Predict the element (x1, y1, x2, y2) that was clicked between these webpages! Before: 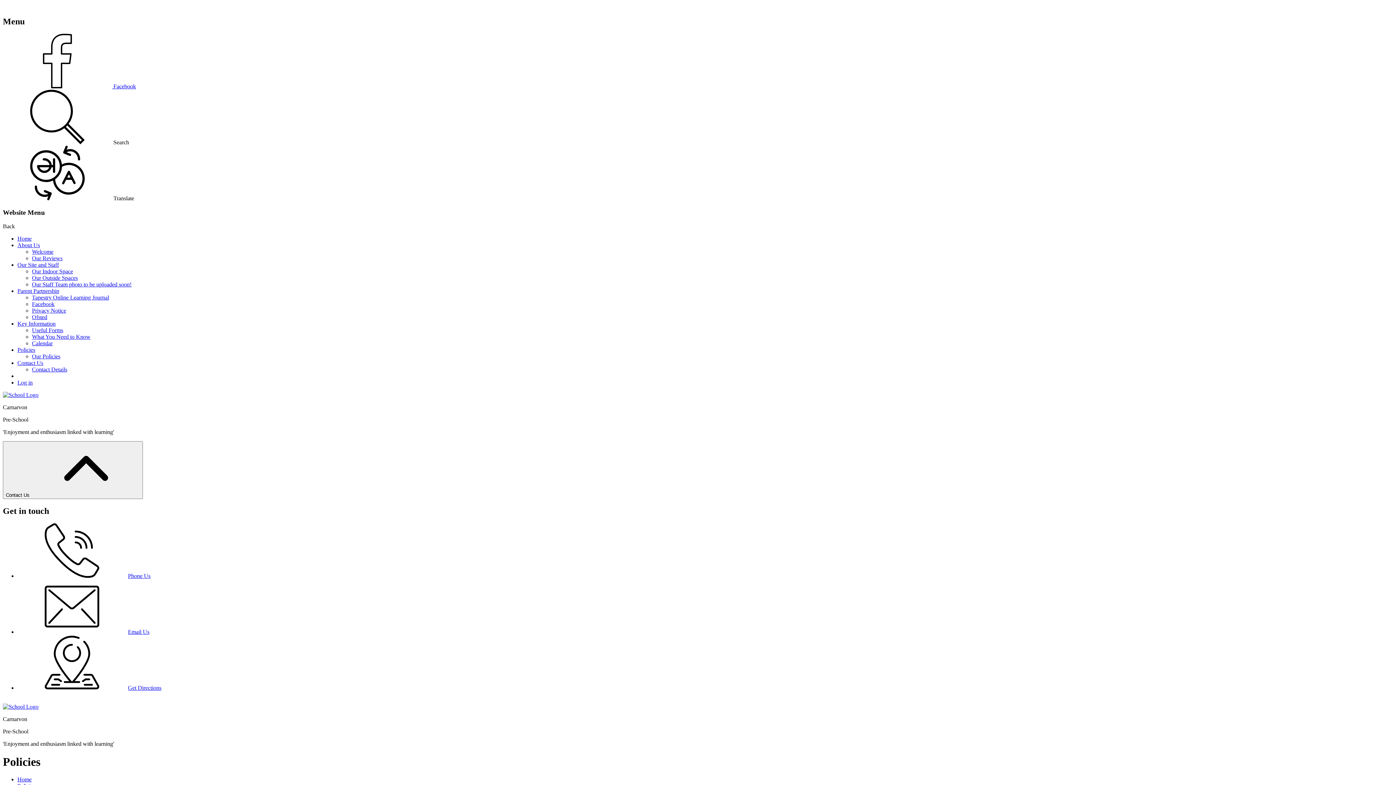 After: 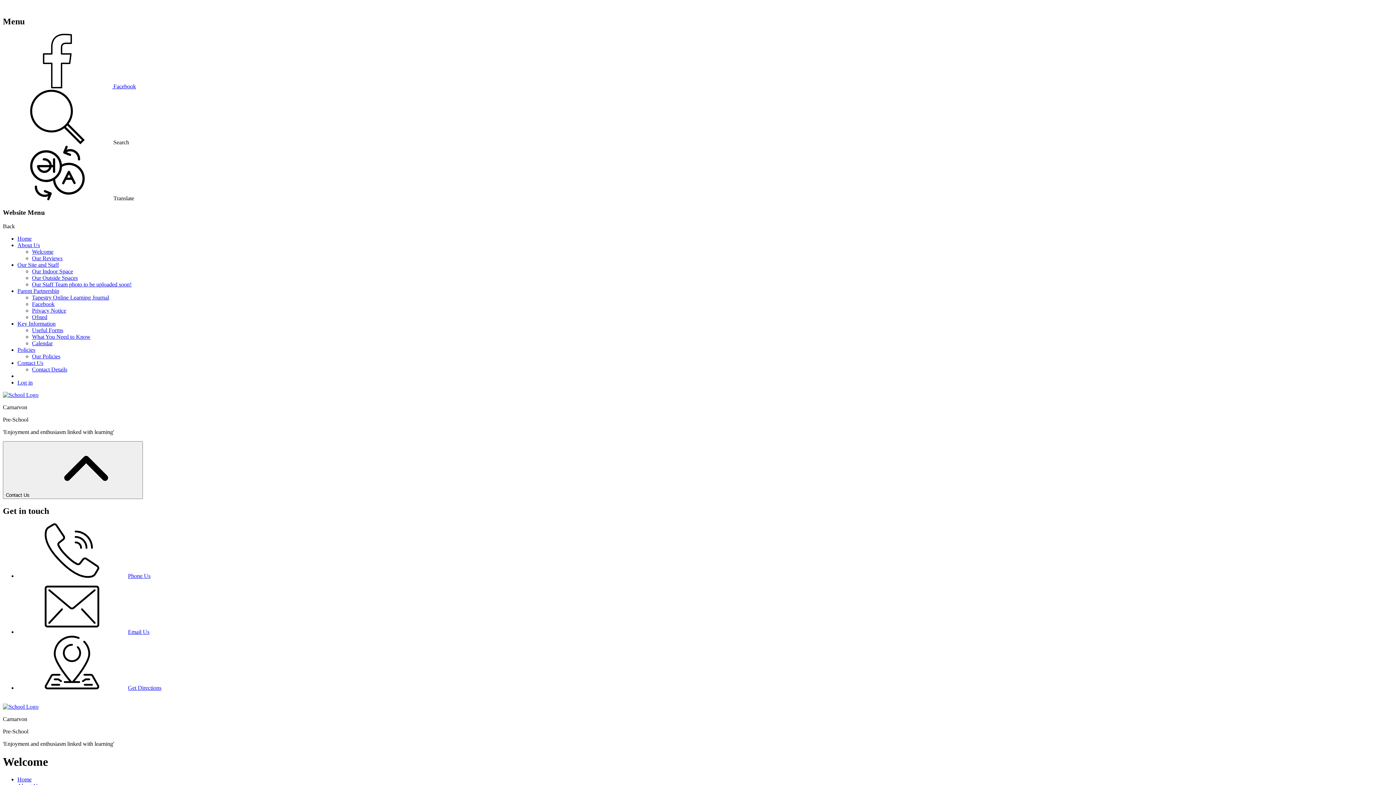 Action: label: Welcome bbox: (32, 248, 53, 255)